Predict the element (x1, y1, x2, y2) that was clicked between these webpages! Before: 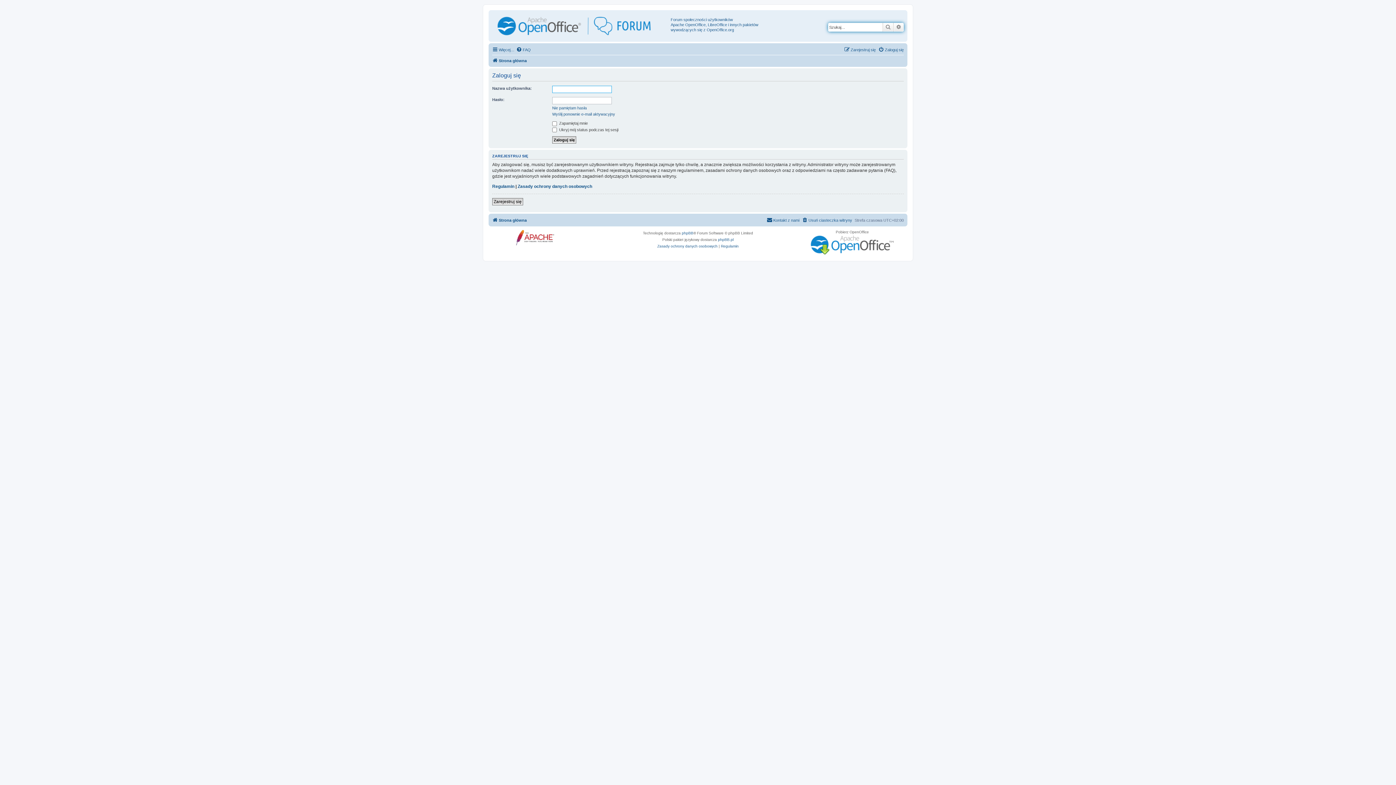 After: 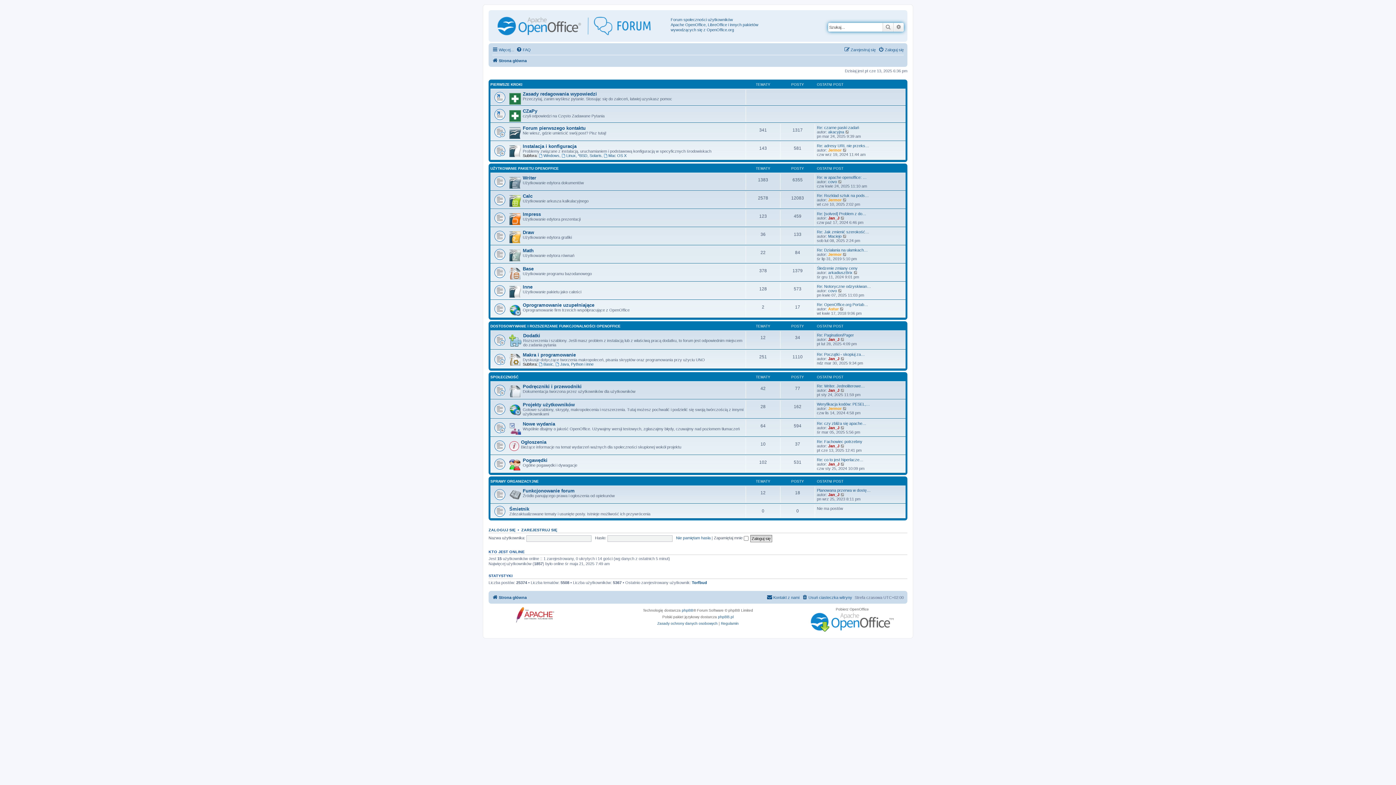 Action: bbox: (492, 56, 526, 65) label: Strona główna